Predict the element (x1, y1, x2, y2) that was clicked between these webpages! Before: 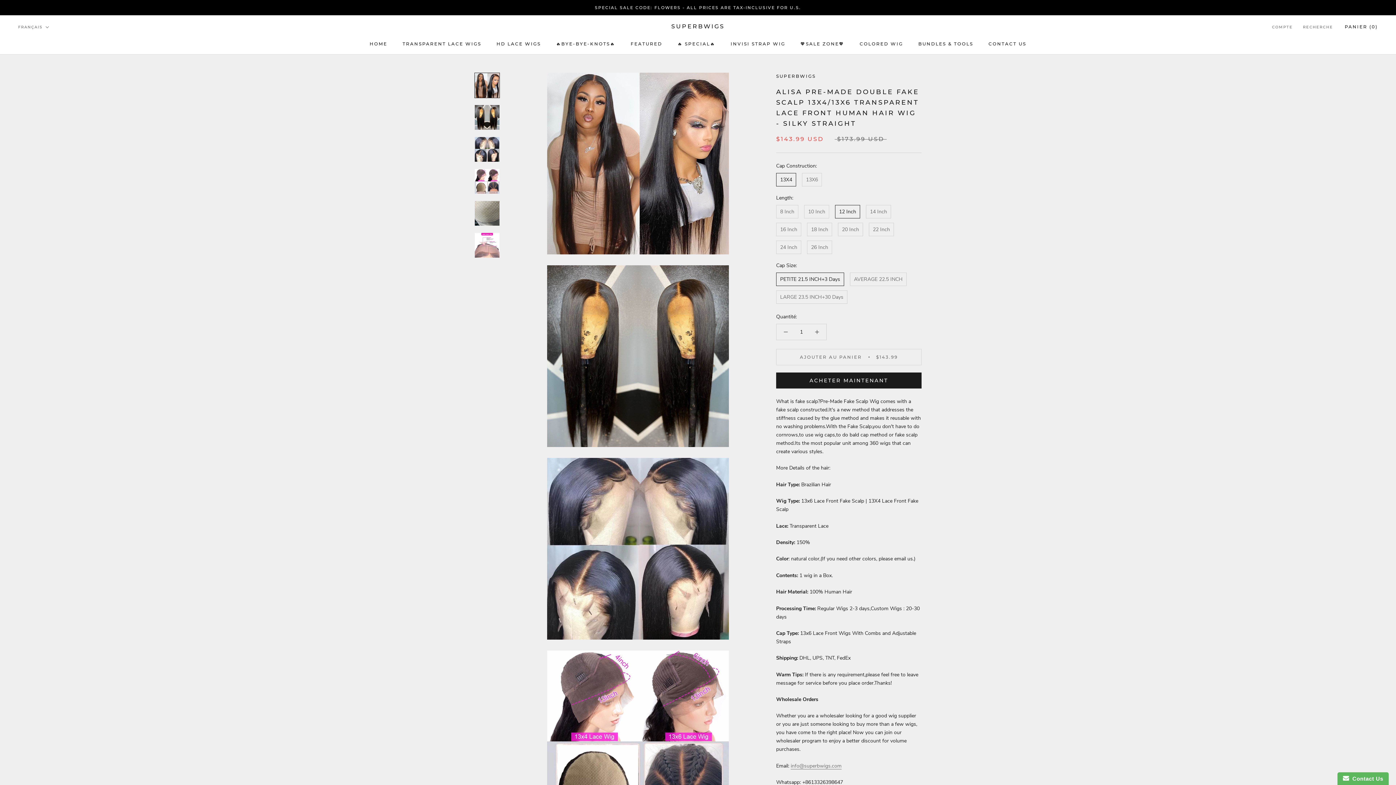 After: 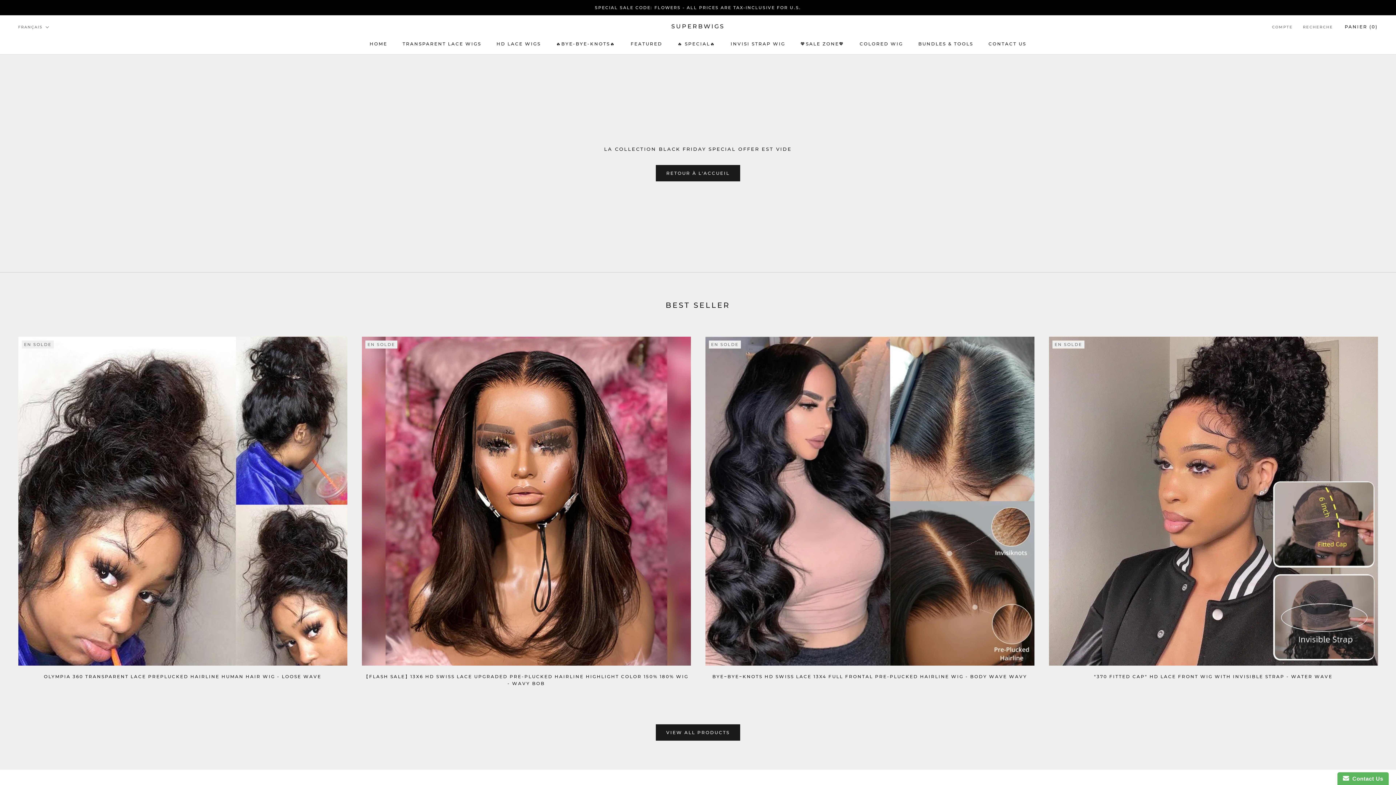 Action: label: 🔥 SPECIAL🔥 bbox: (677, 41, 715, 46)